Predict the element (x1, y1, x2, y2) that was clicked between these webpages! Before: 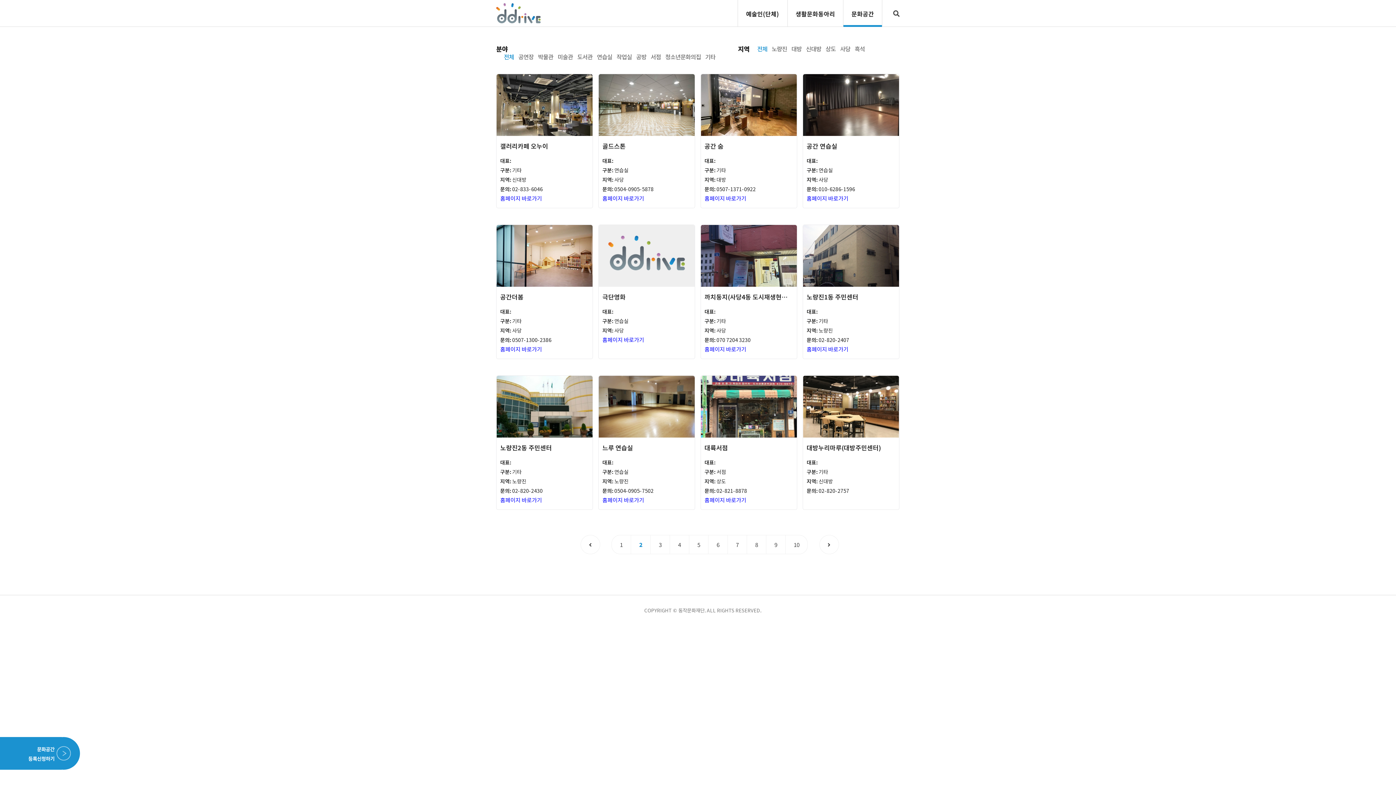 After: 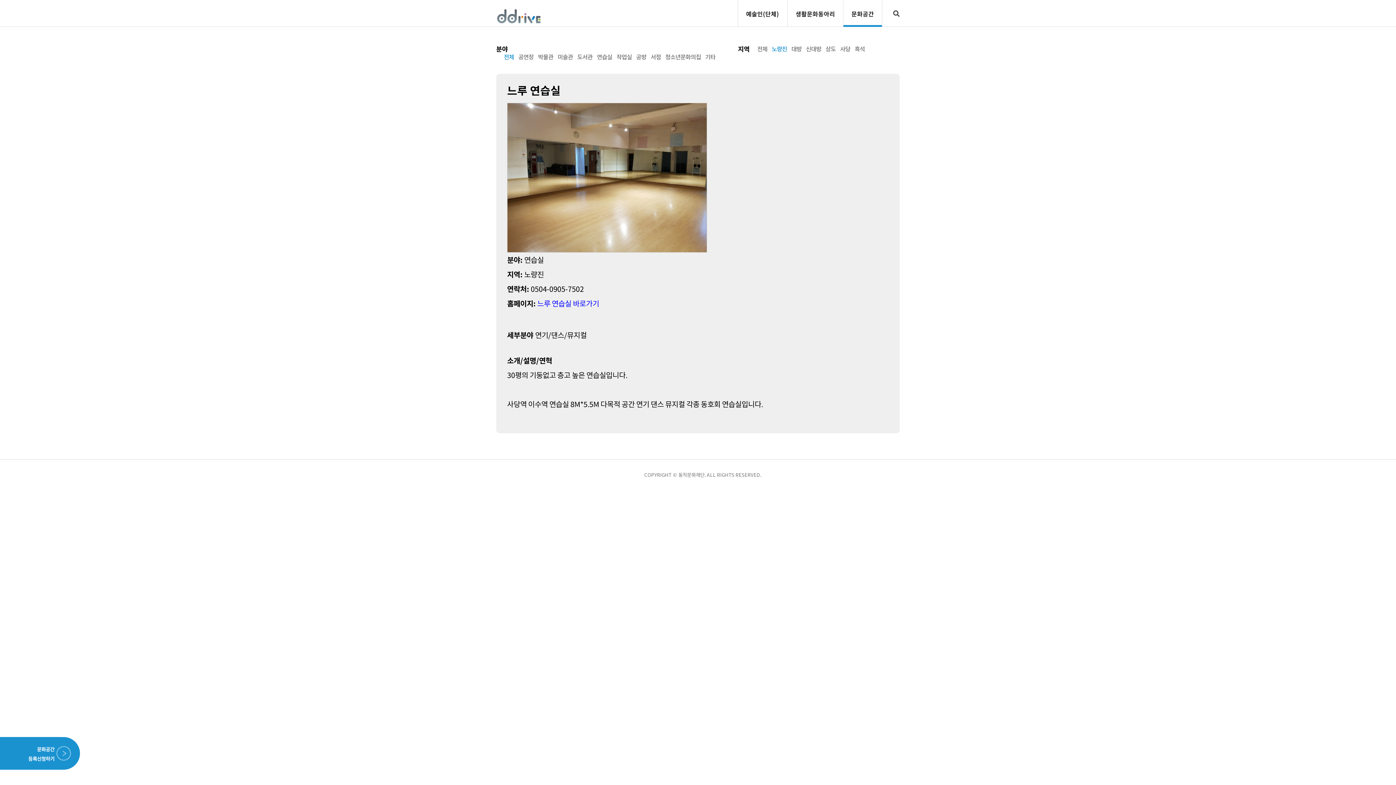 Action: label: 느루 연습실
대표:
구분: 연습실
지역: 노량진
문의: 0504-0905-7502 bbox: (598, 376, 694, 495)